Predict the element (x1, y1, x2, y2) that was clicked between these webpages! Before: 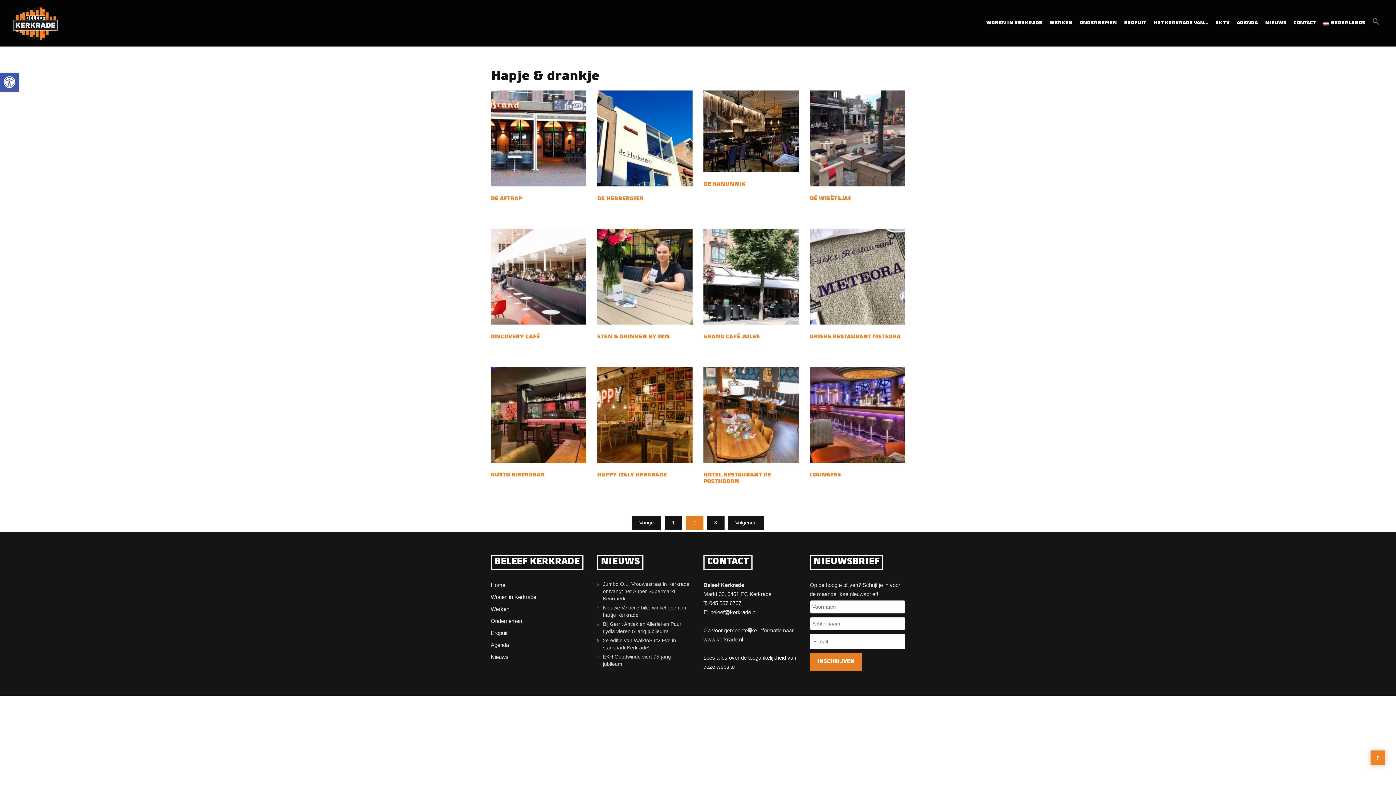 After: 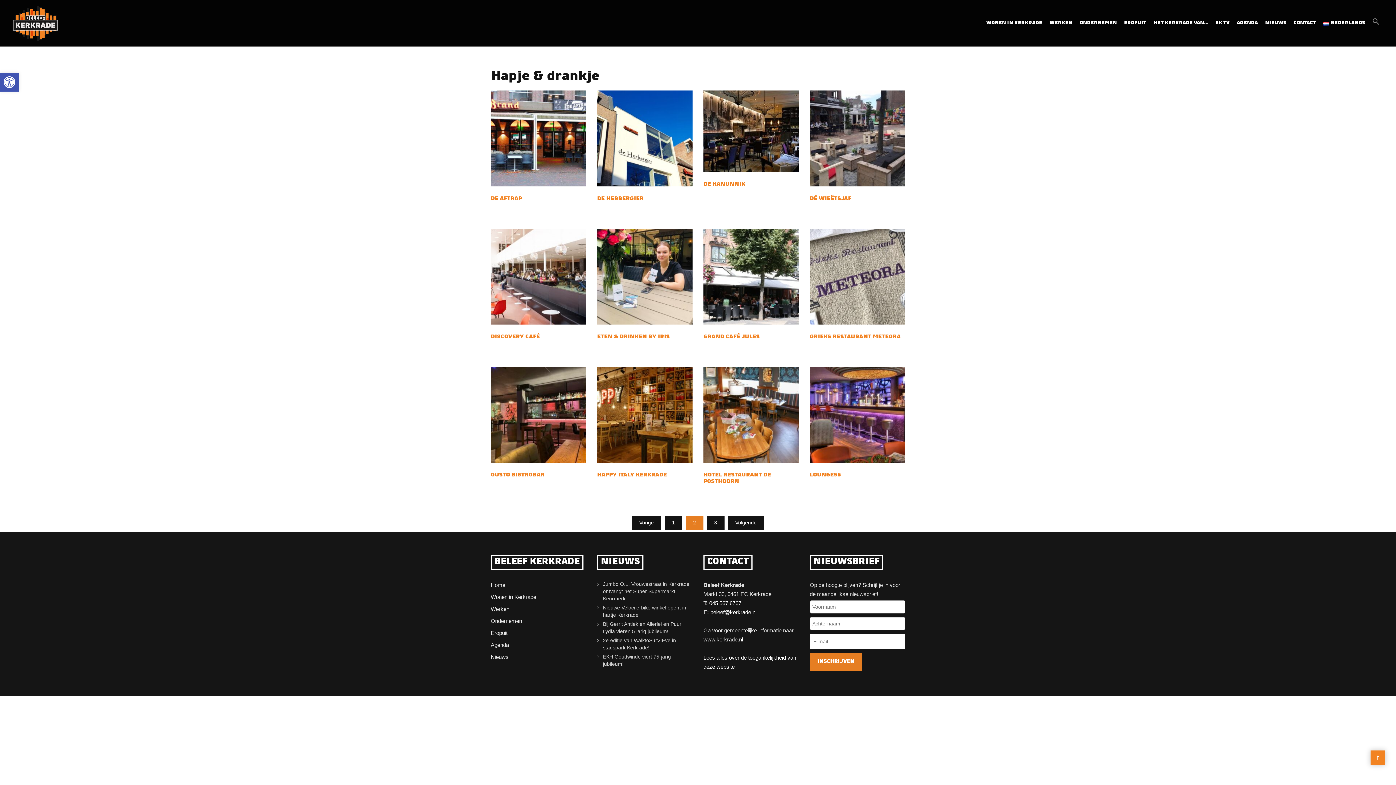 Action: bbox: (810, 273, 905, 279) label:  (opens in a new tab)